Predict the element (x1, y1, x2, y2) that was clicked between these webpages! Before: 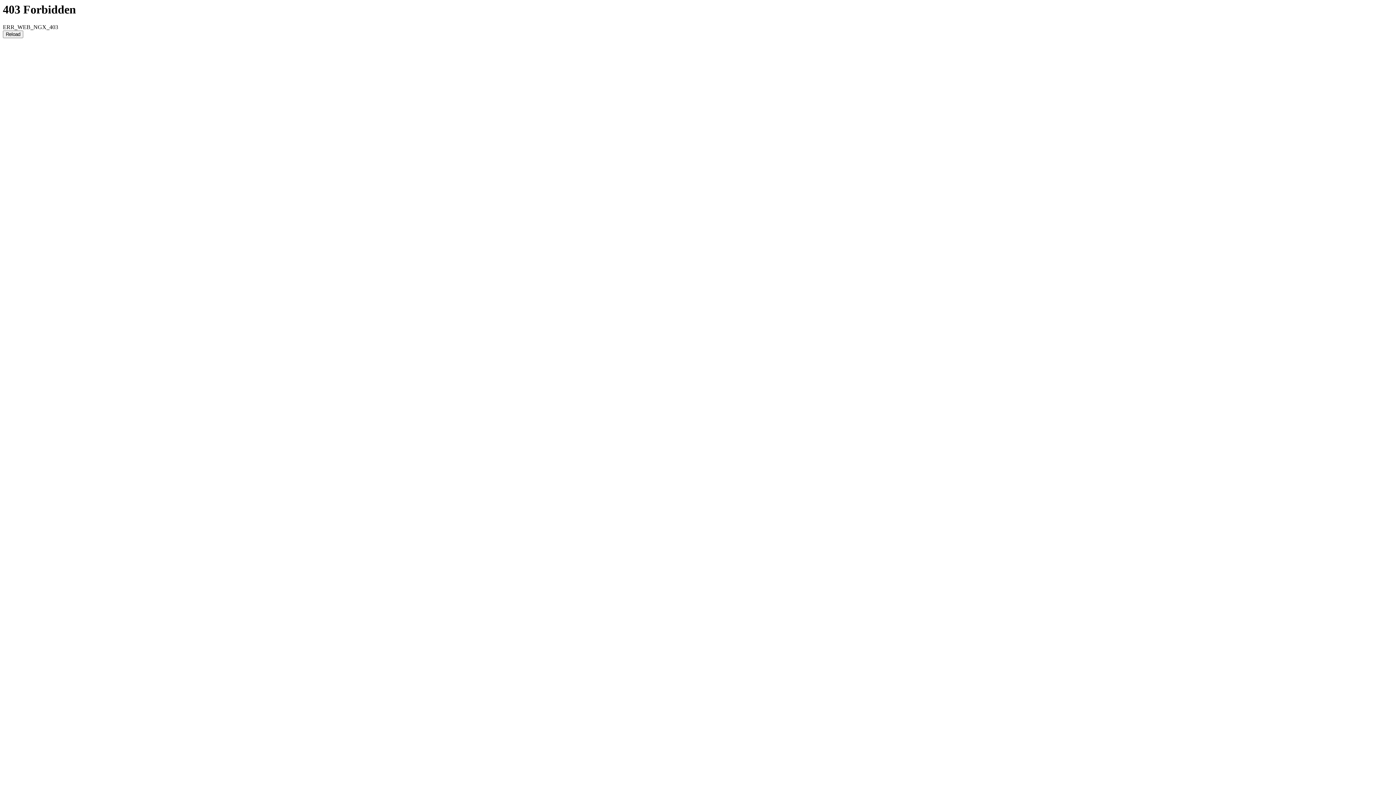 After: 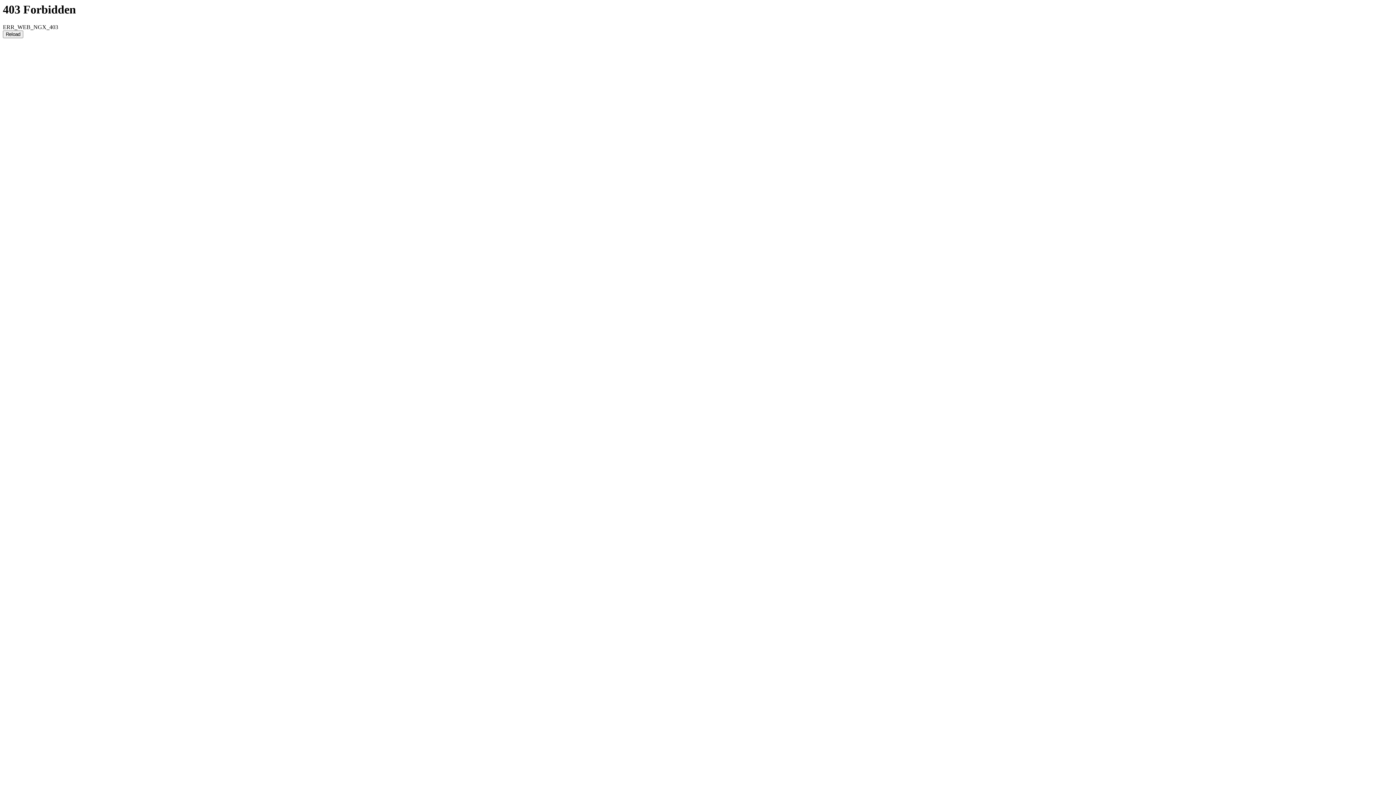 Action: bbox: (2, 30, 23, 38) label: Reload